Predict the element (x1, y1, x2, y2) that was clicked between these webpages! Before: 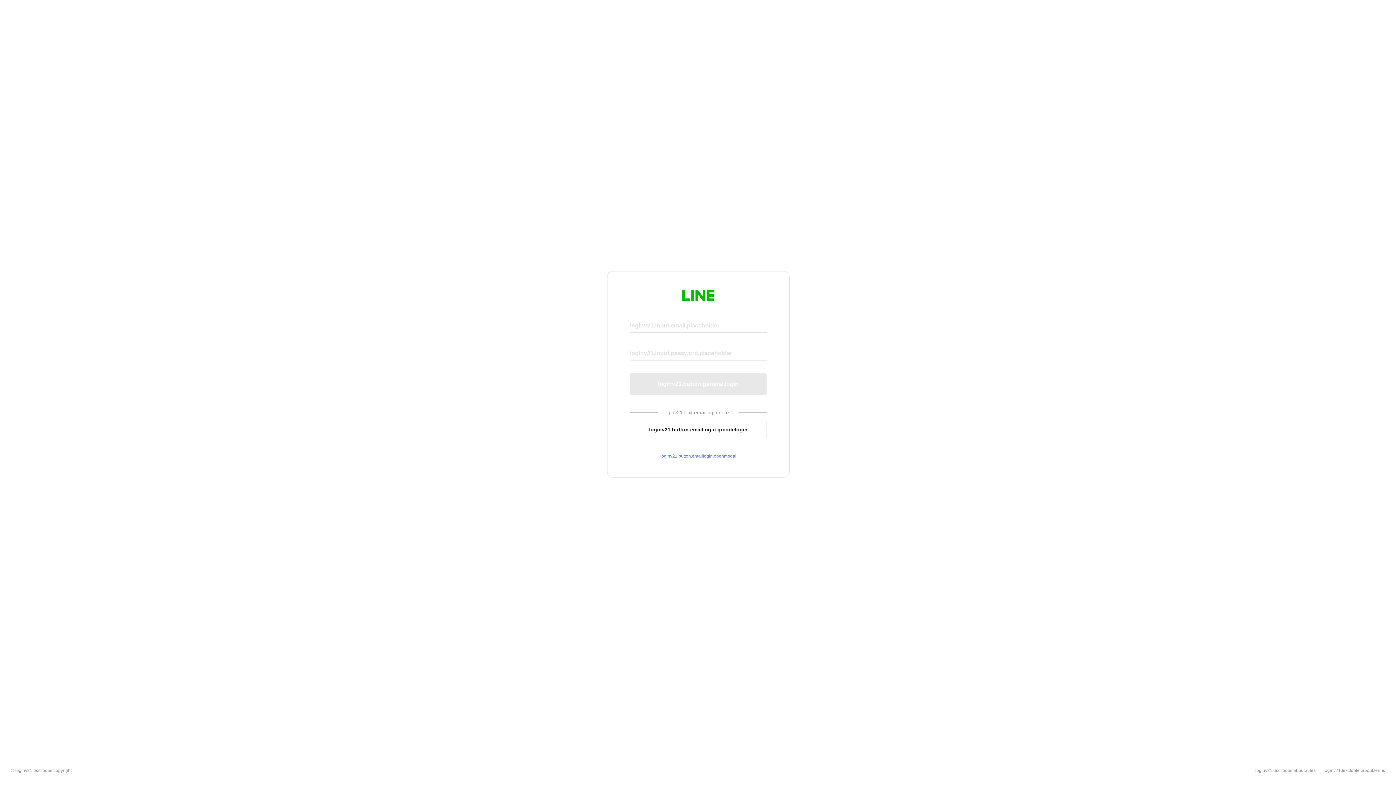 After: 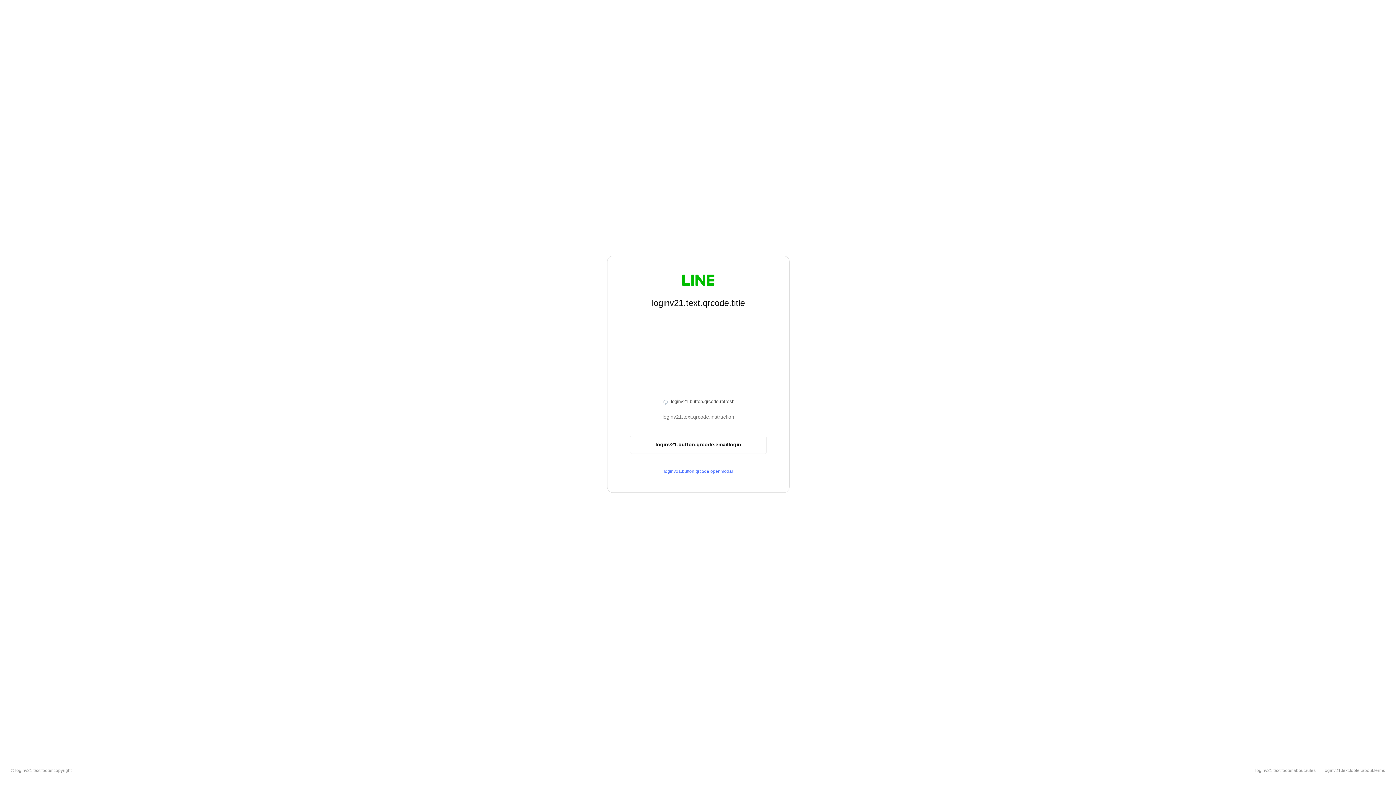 Action: bbox: (630, 420, 766, 439) label: loginv21.button.emaillogin.qrcodelogin